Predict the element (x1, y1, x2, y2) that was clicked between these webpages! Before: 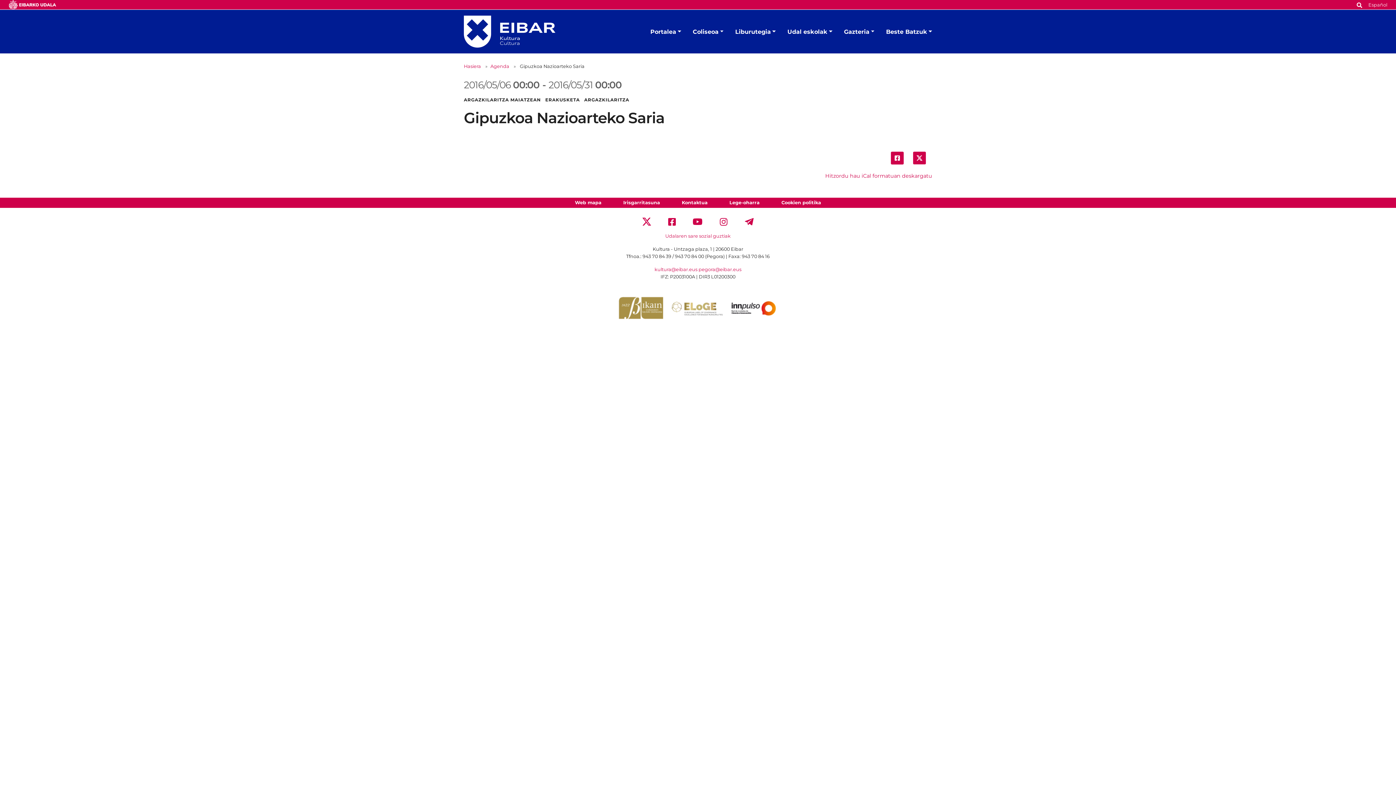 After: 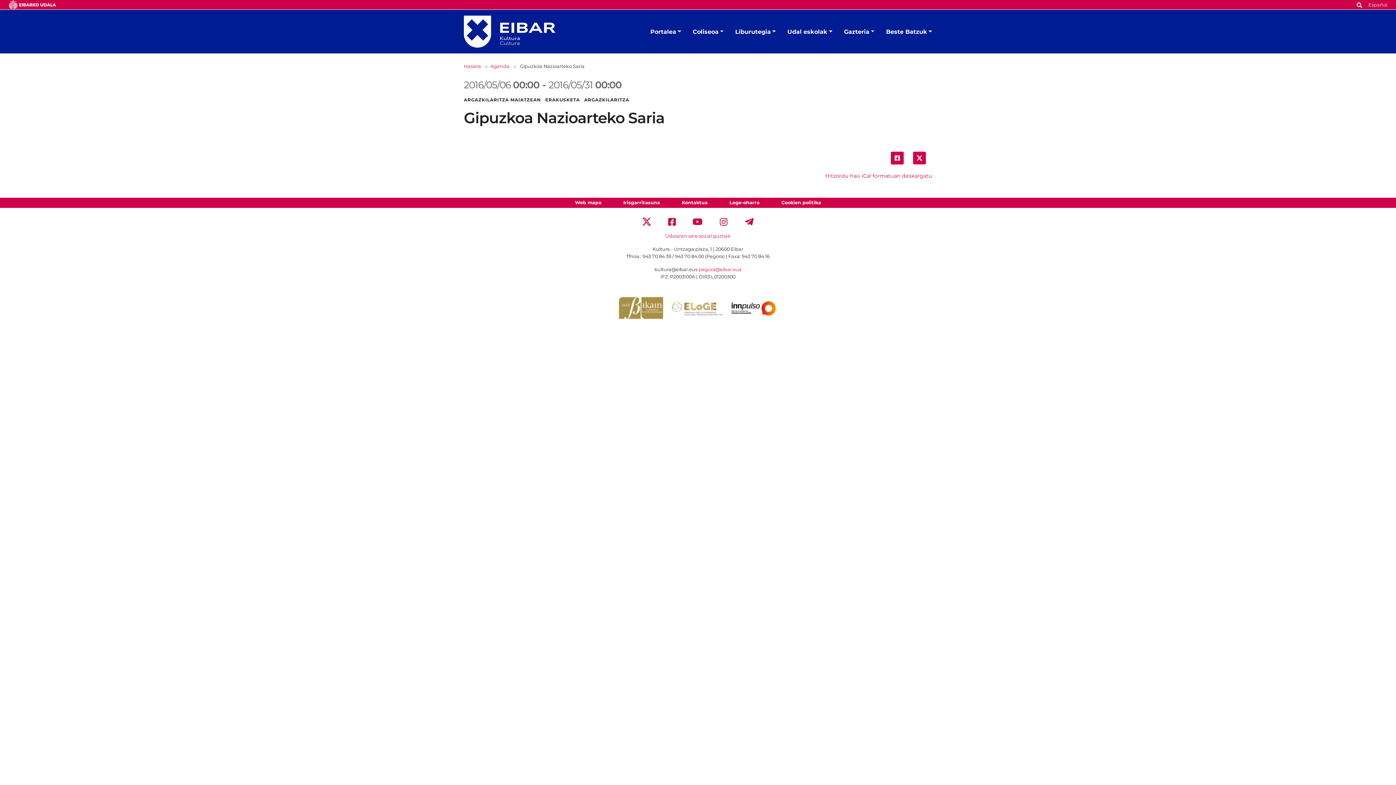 Action: bbox: (654, 266, 697, 272) label: kultura@eibar.eus